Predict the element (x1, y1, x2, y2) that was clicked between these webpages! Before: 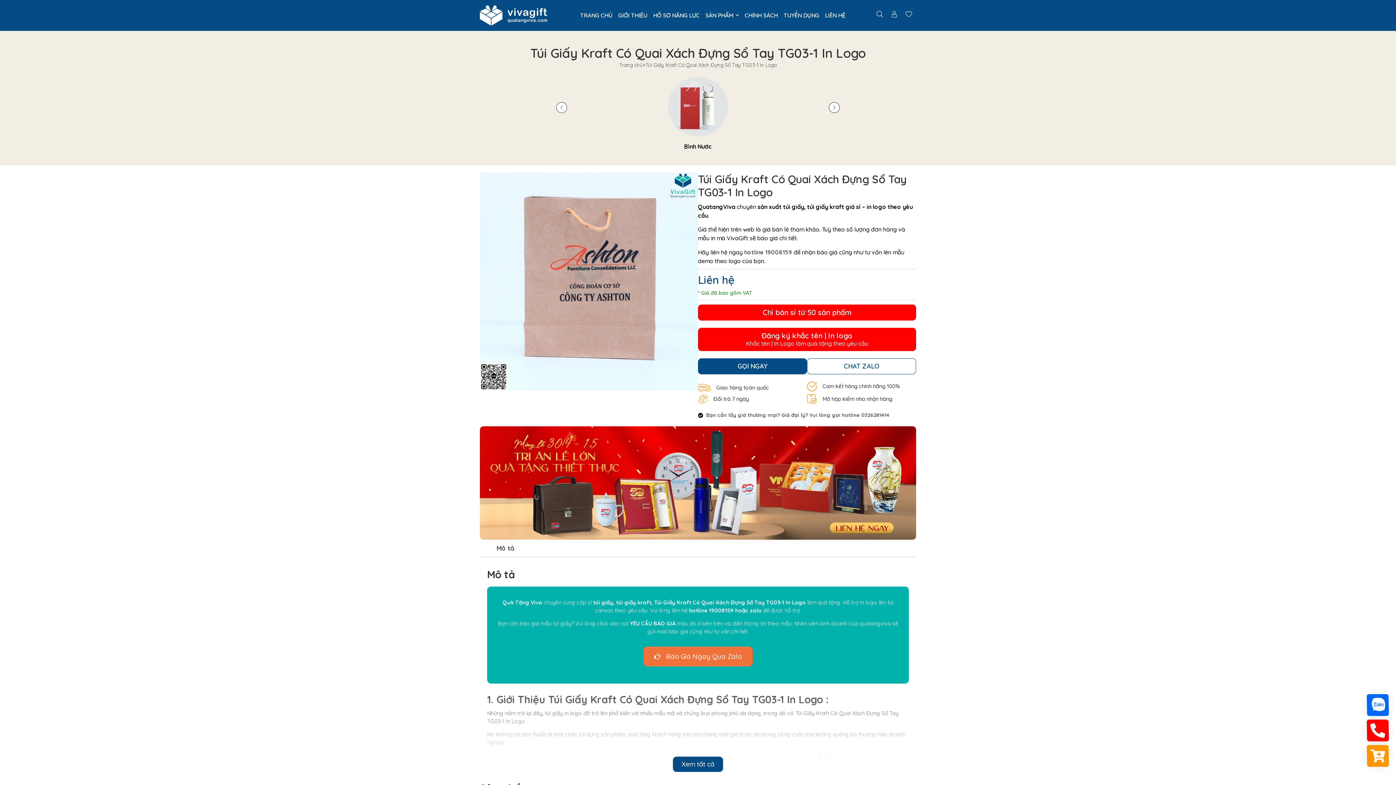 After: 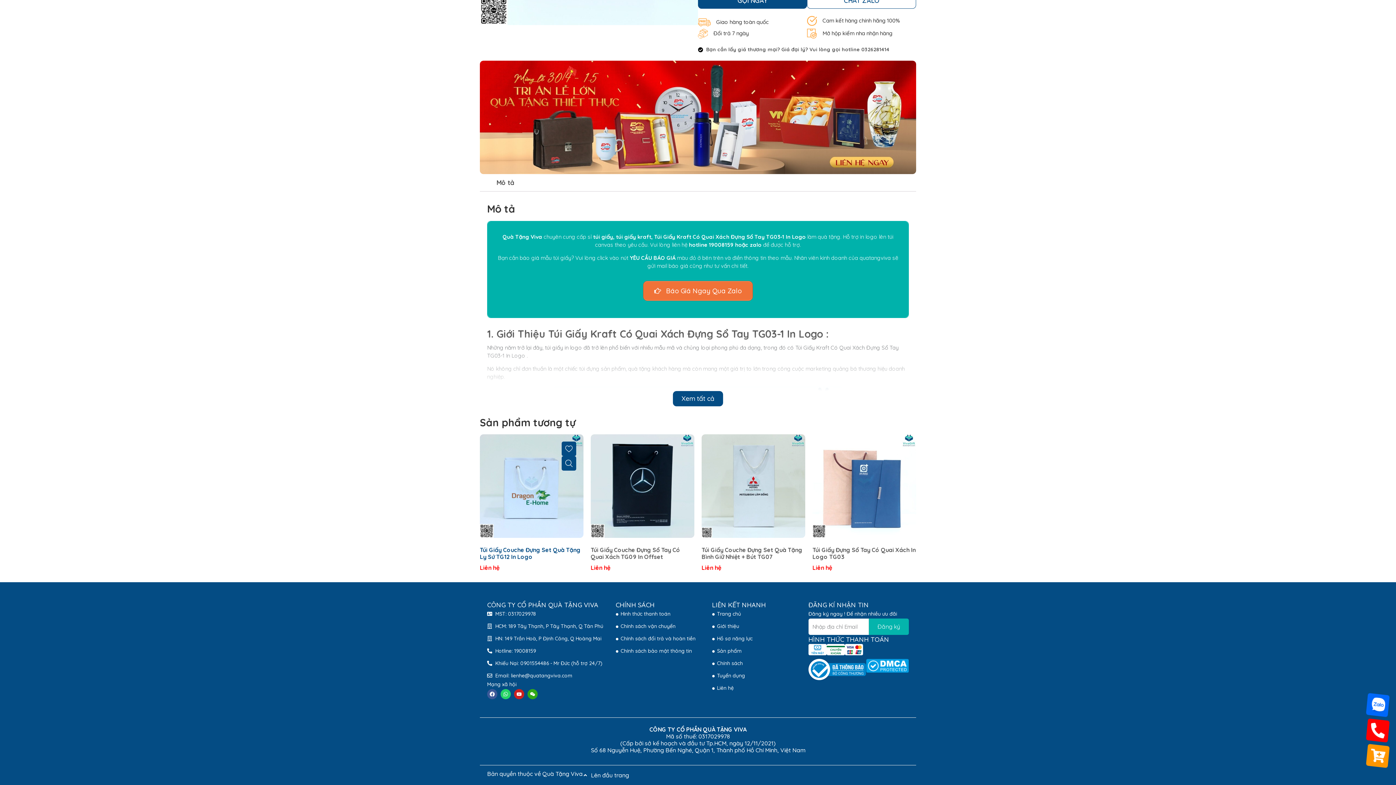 Action: label: Mô tả bbox: (478, 540, 532, 557)